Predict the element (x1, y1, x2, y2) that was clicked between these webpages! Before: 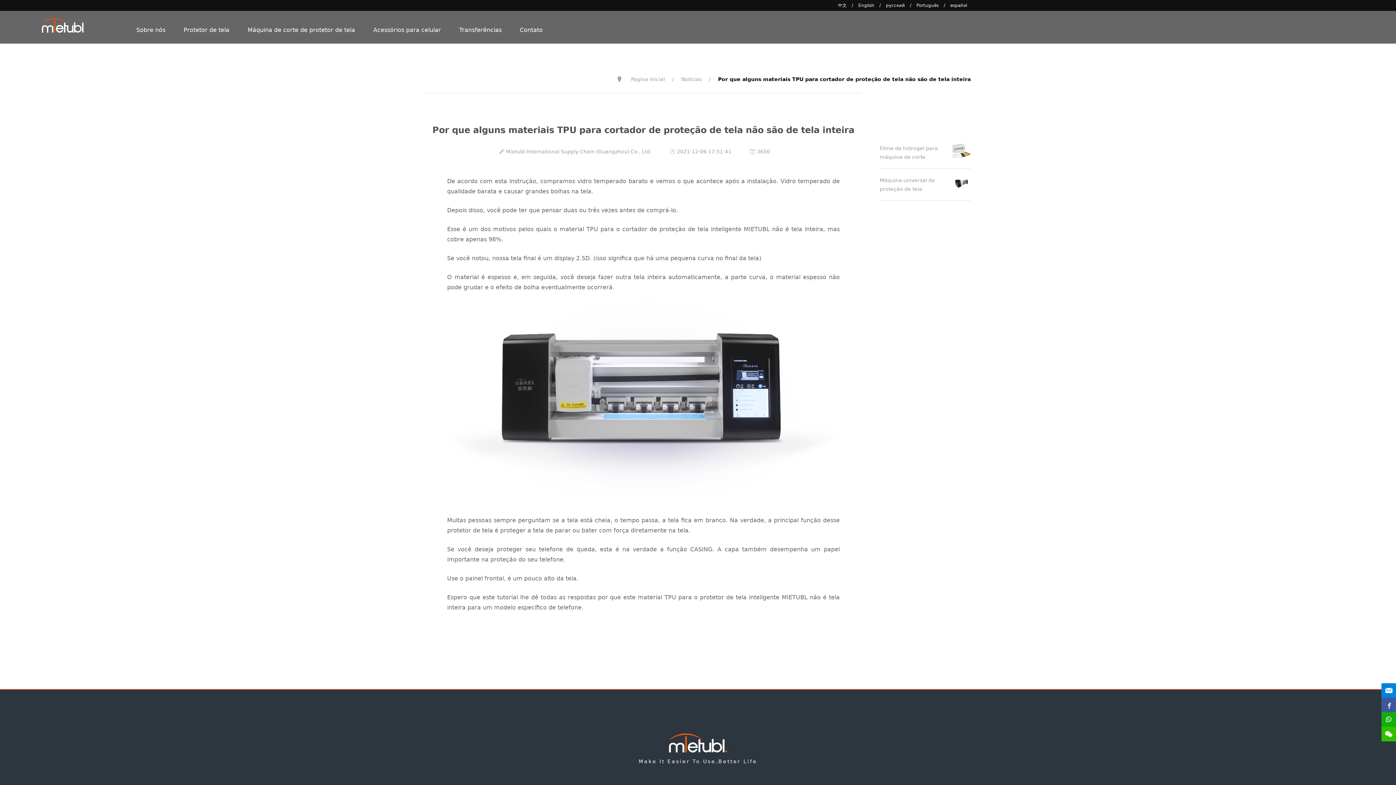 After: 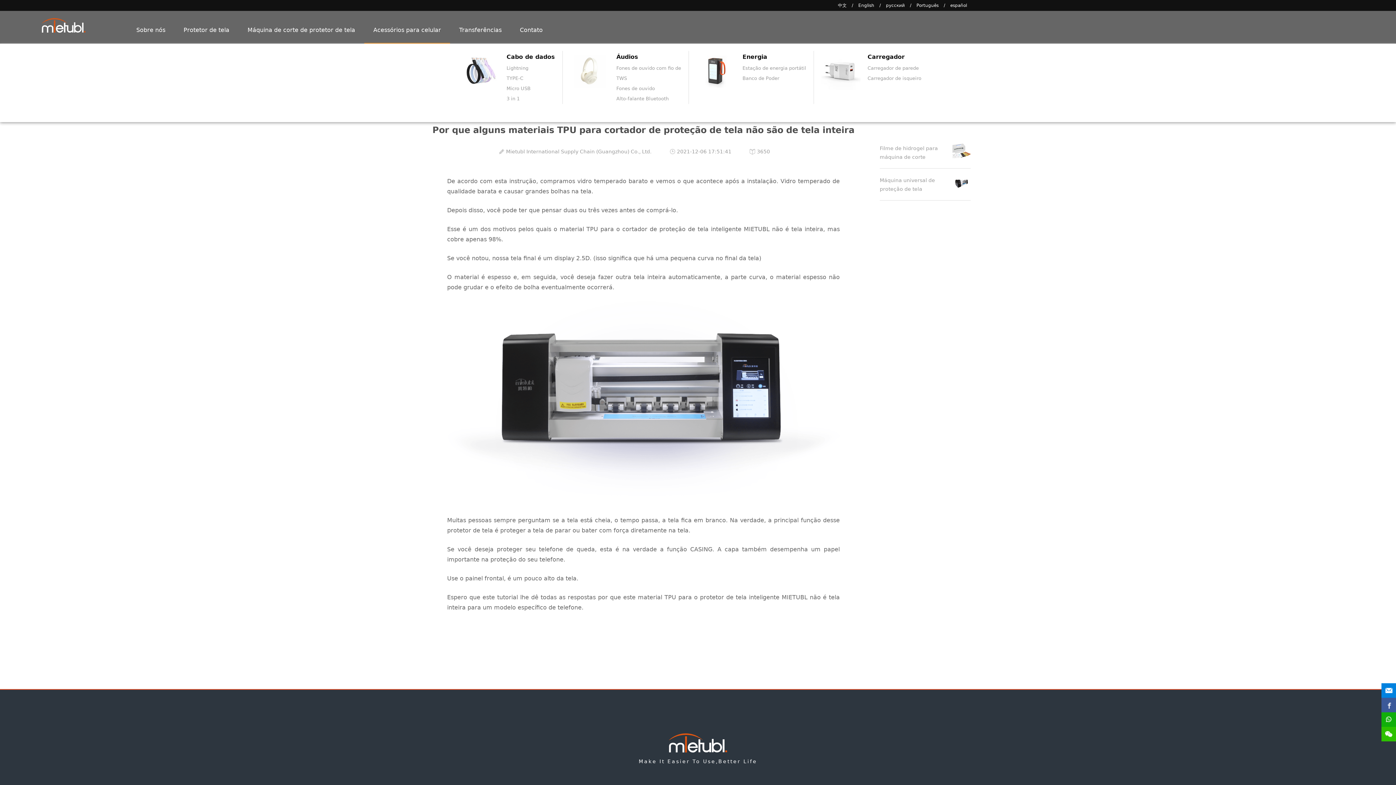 Action: bbox: (373, 26, 441, 33) label: Acessórios para celular